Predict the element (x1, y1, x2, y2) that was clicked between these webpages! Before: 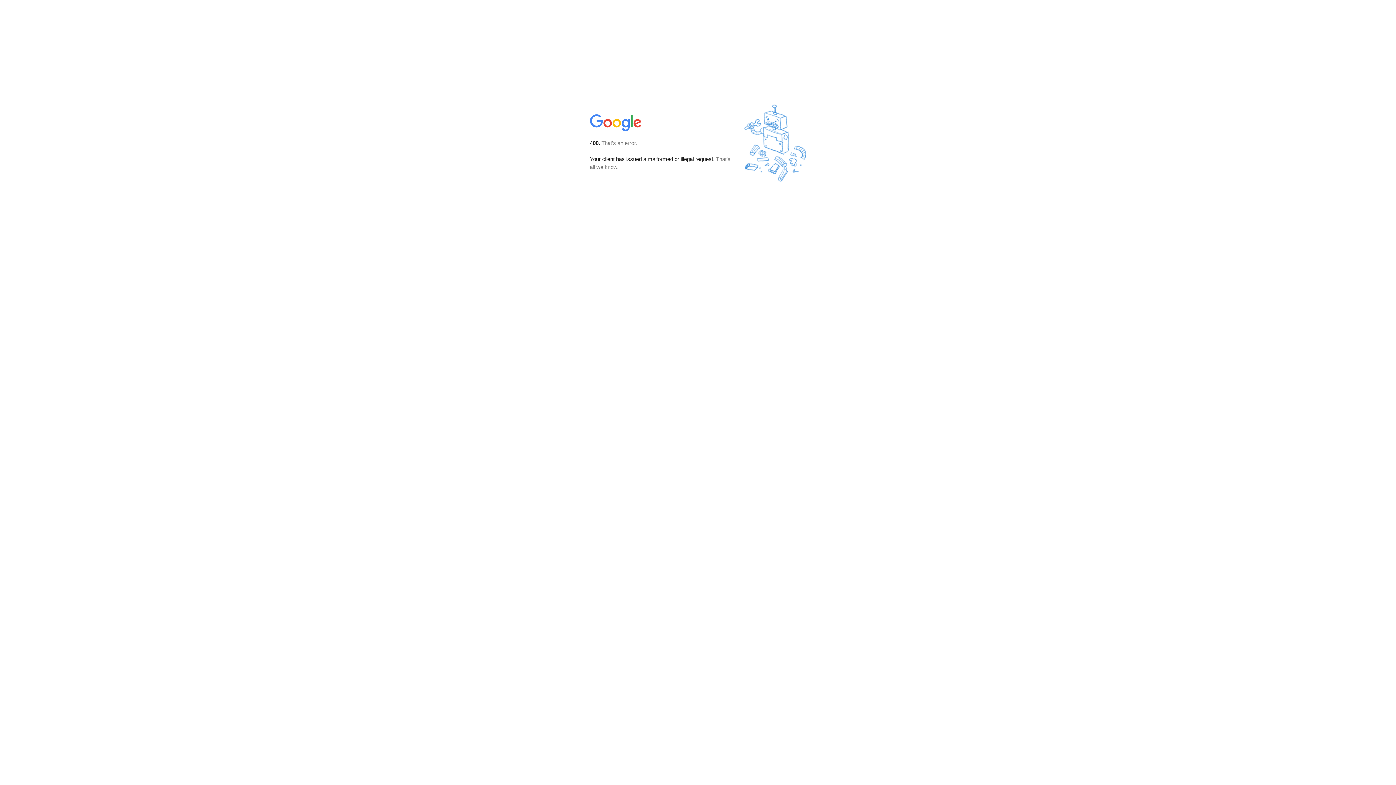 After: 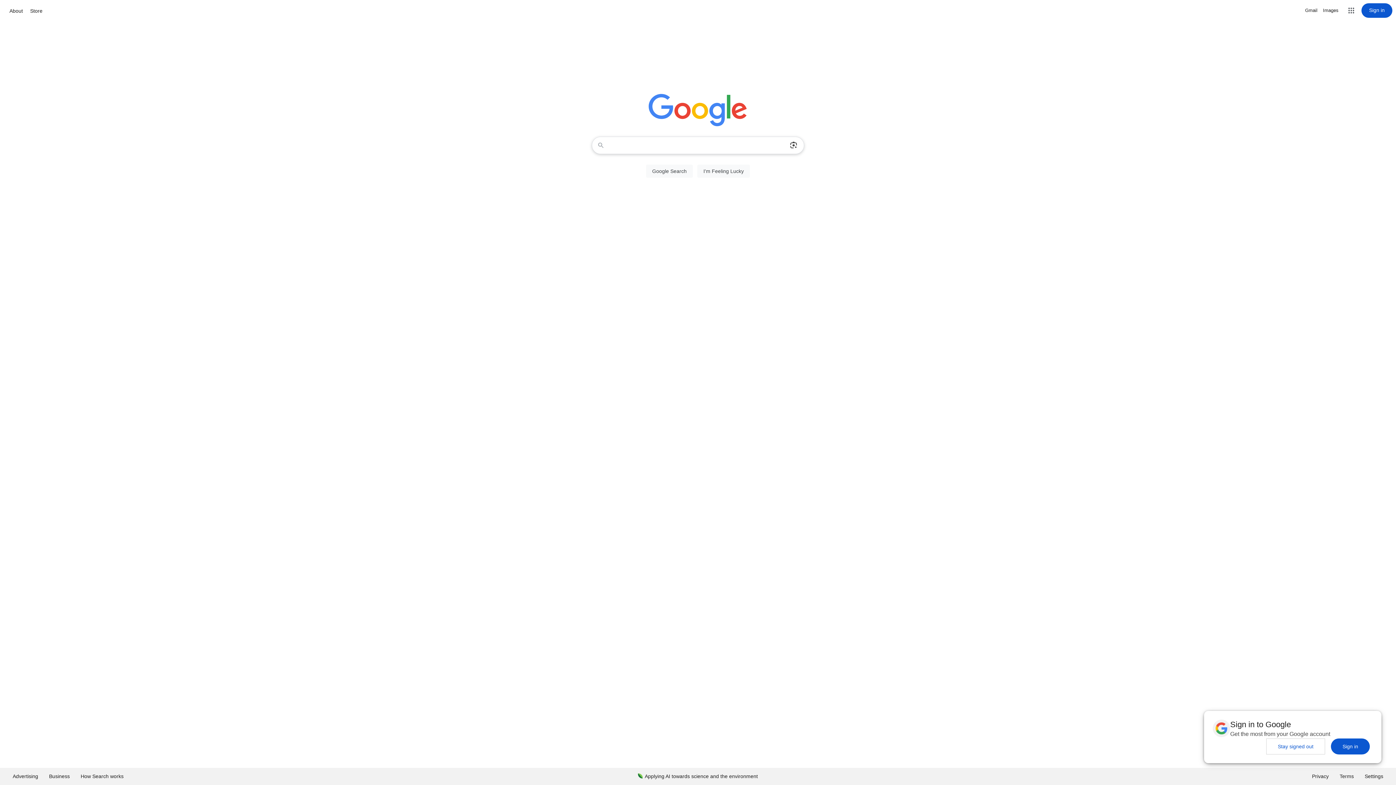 Action: bbox: (590, 127, 642, 134)